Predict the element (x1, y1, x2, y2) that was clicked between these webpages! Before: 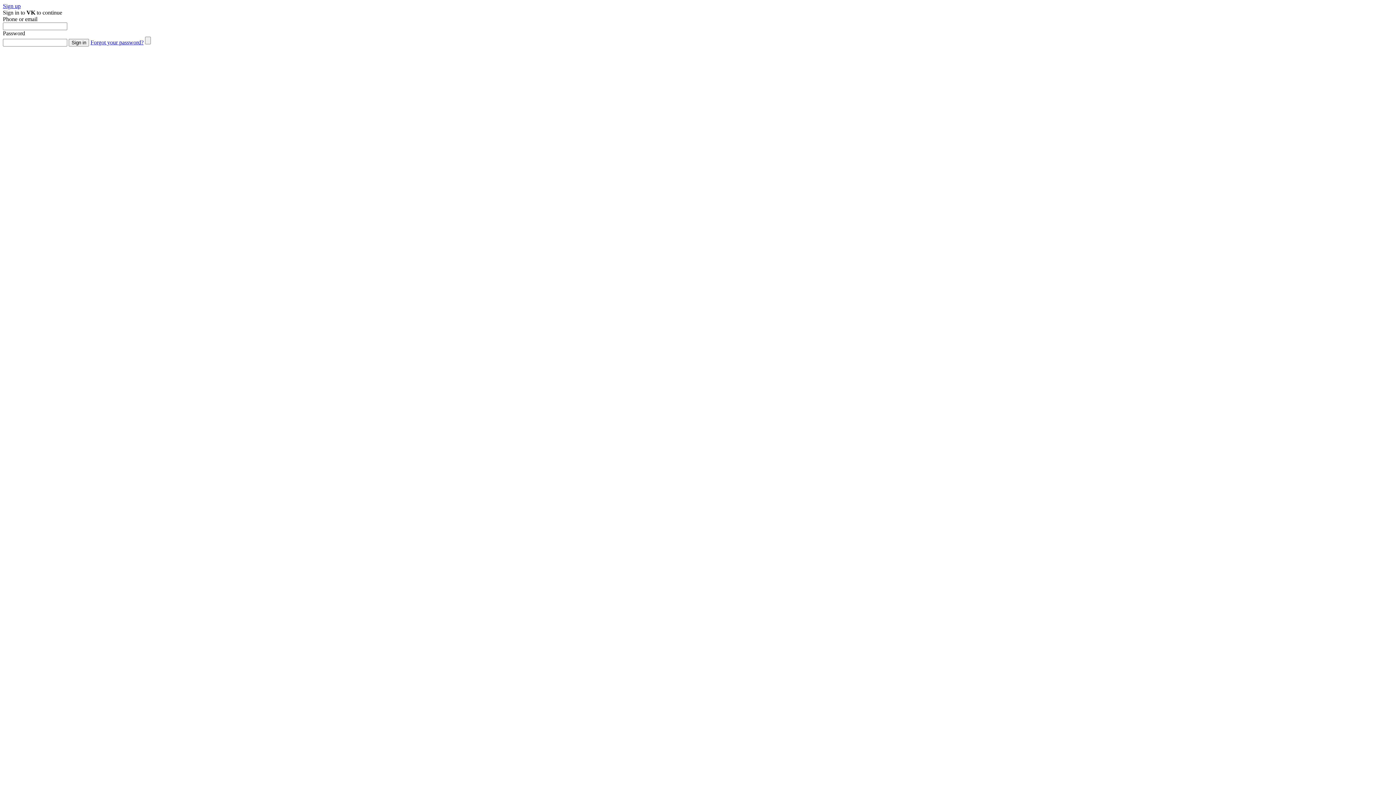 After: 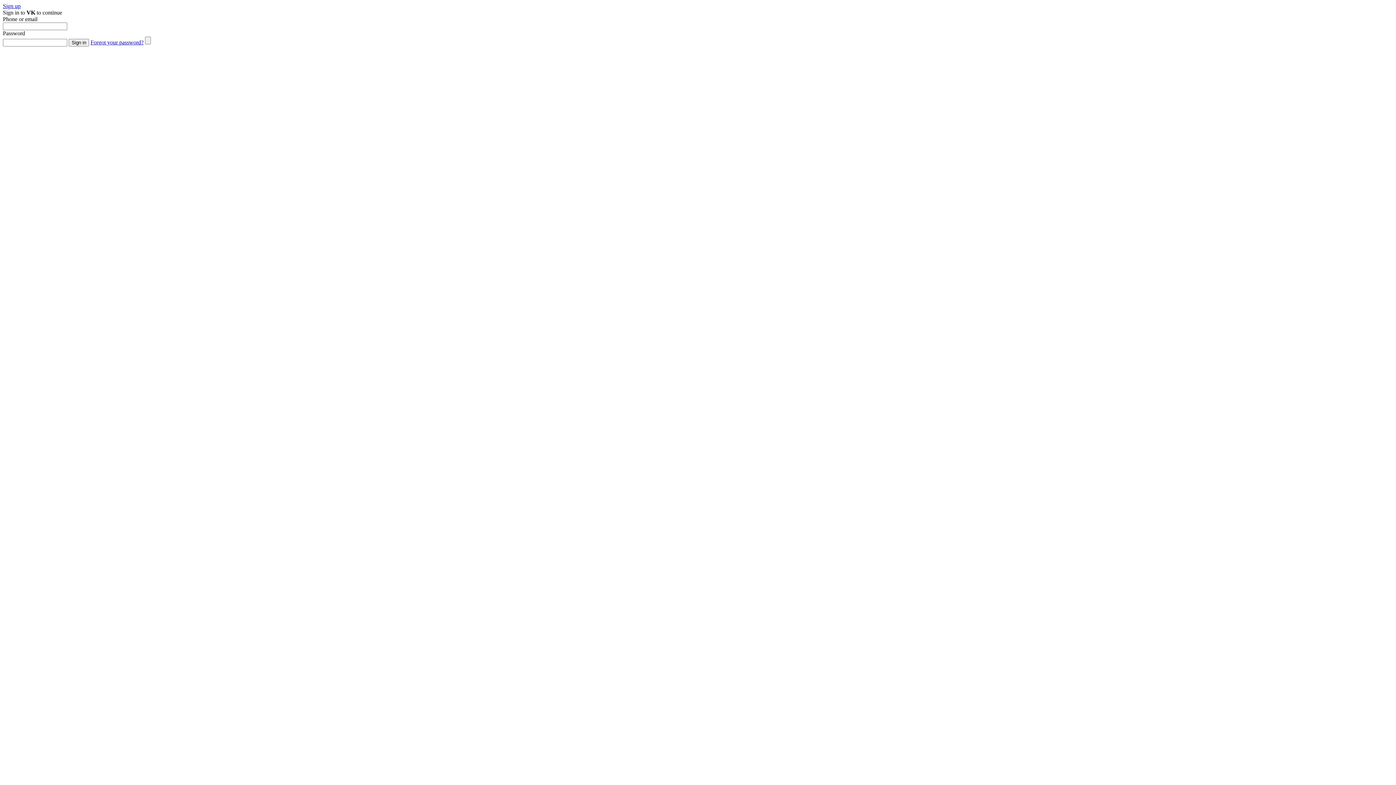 Action: label: Forgot your password? bbox: (90, 39, 143, 45)